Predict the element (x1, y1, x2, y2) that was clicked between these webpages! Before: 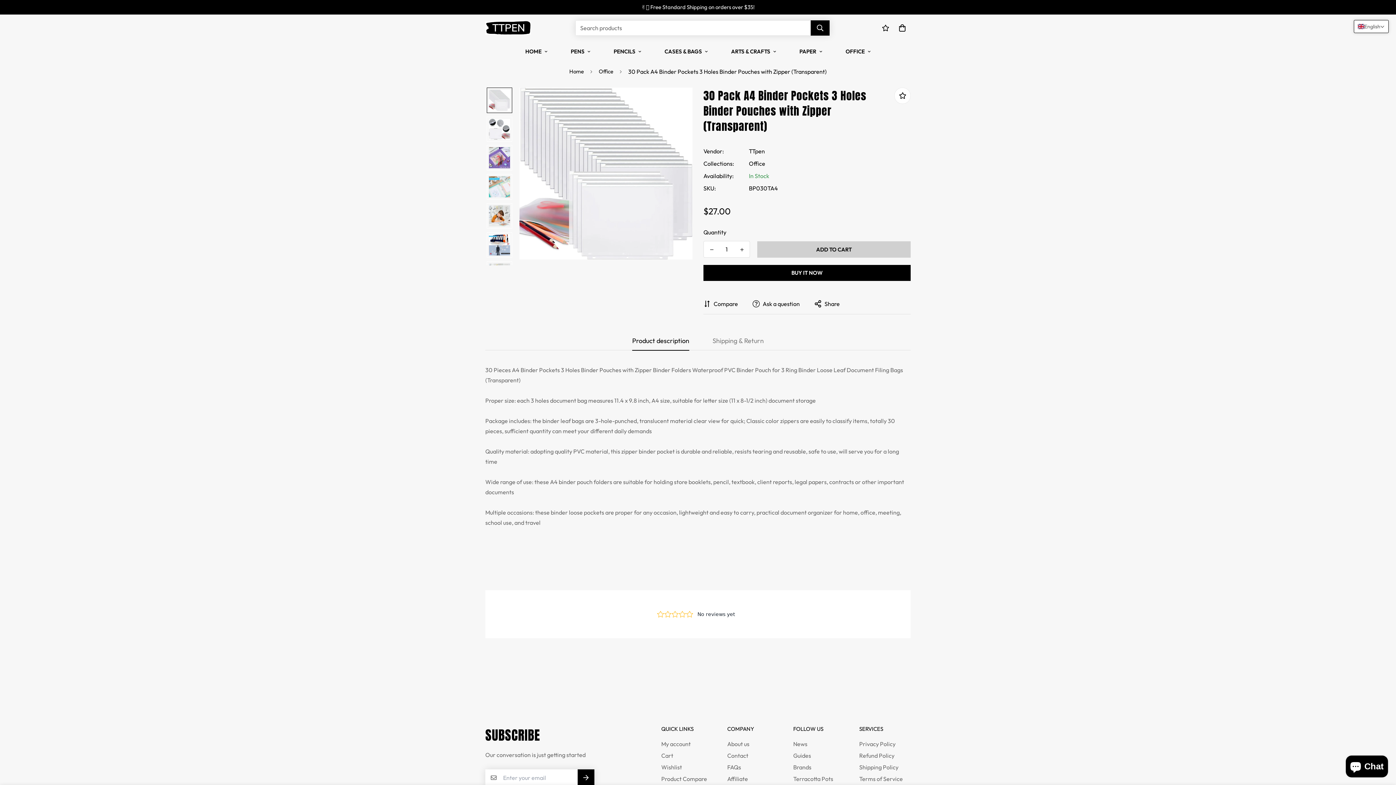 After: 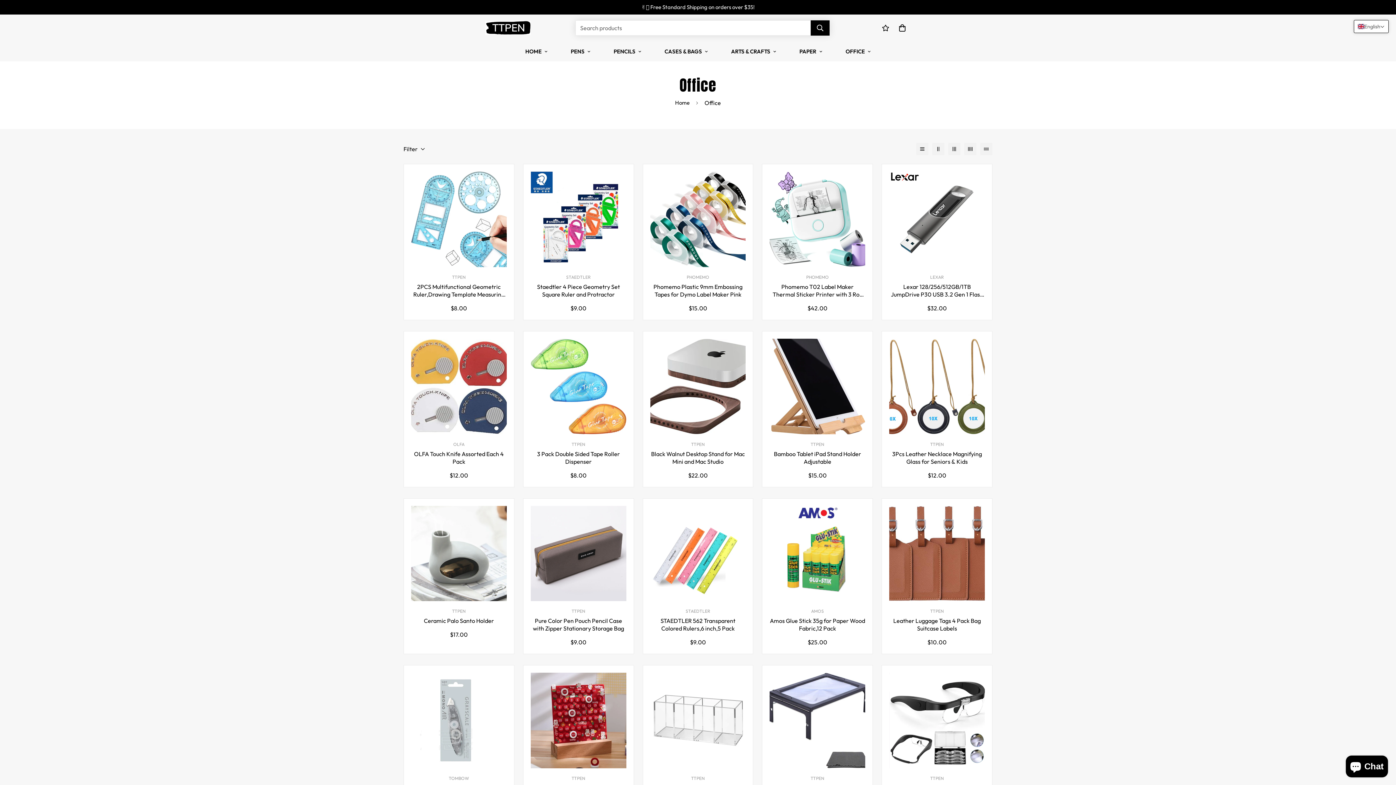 Action: bbox: (749, 160, 765, 167) label: Office